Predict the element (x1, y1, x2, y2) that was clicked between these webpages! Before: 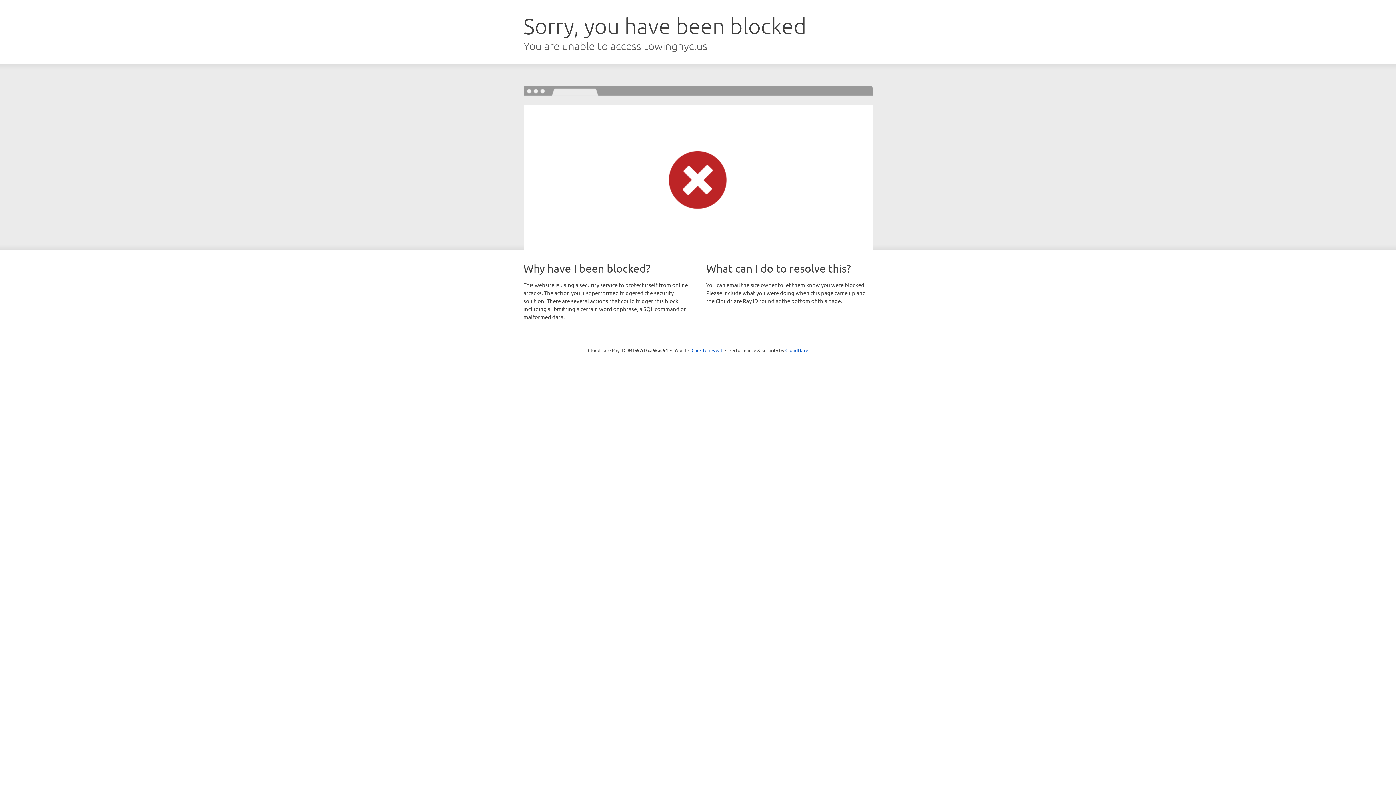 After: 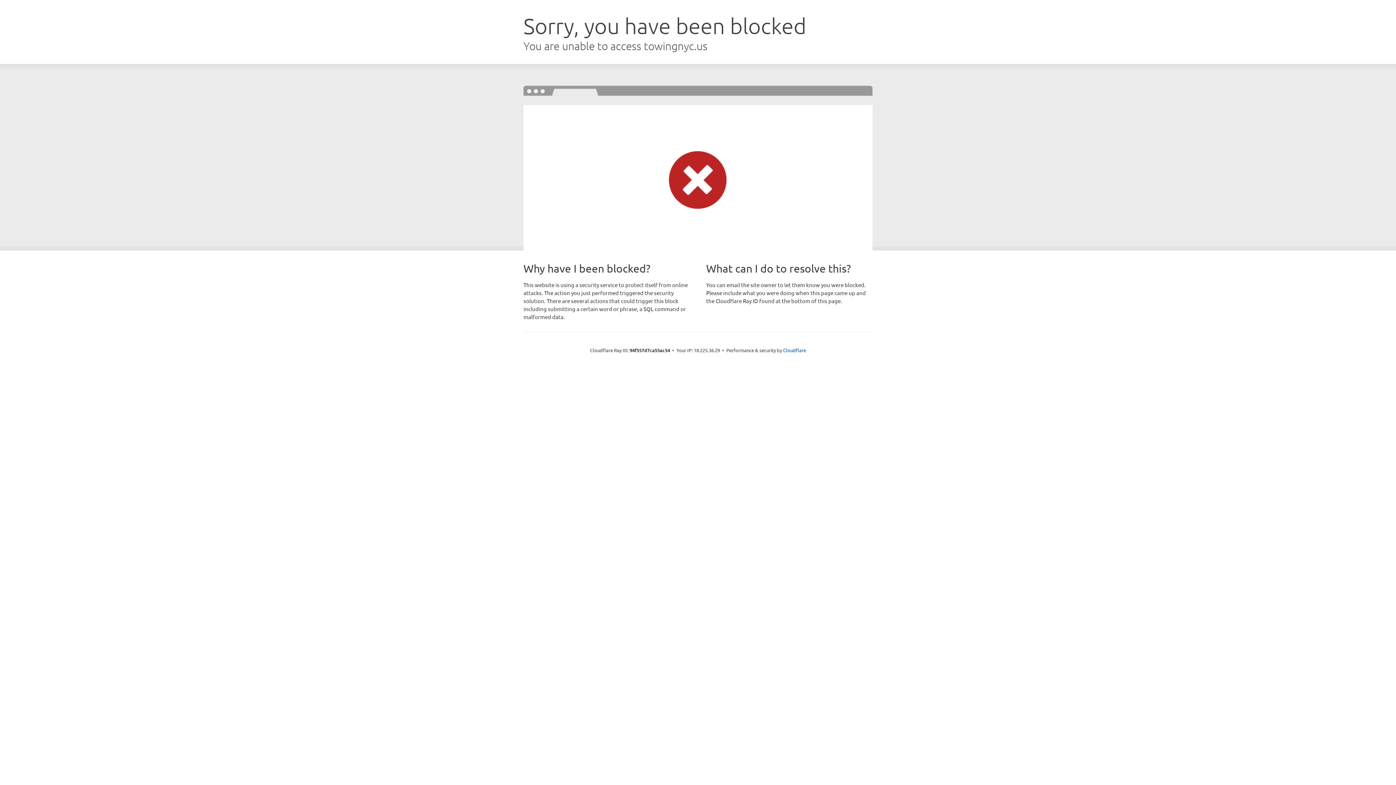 Action: label: Click to reveal bbox: (691, 346, 722, 353)